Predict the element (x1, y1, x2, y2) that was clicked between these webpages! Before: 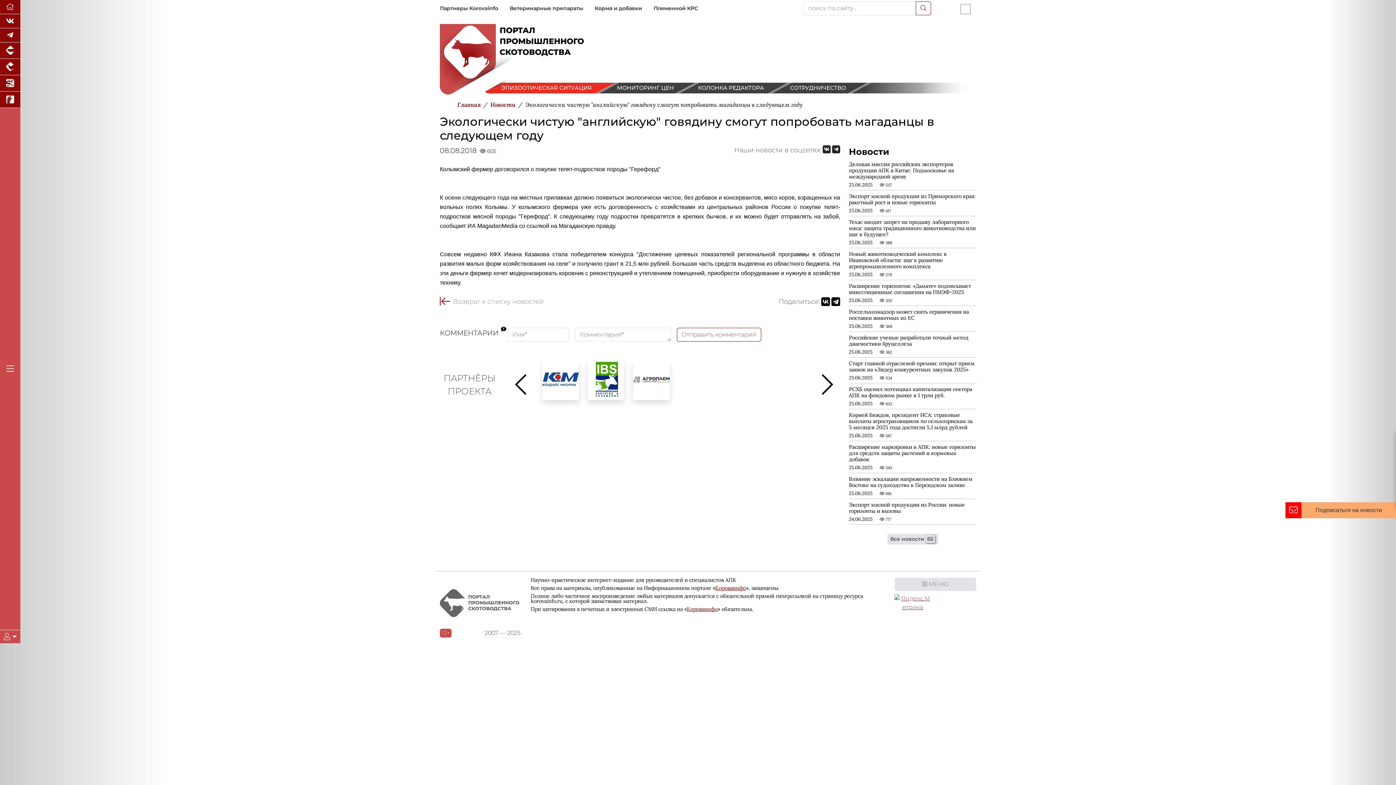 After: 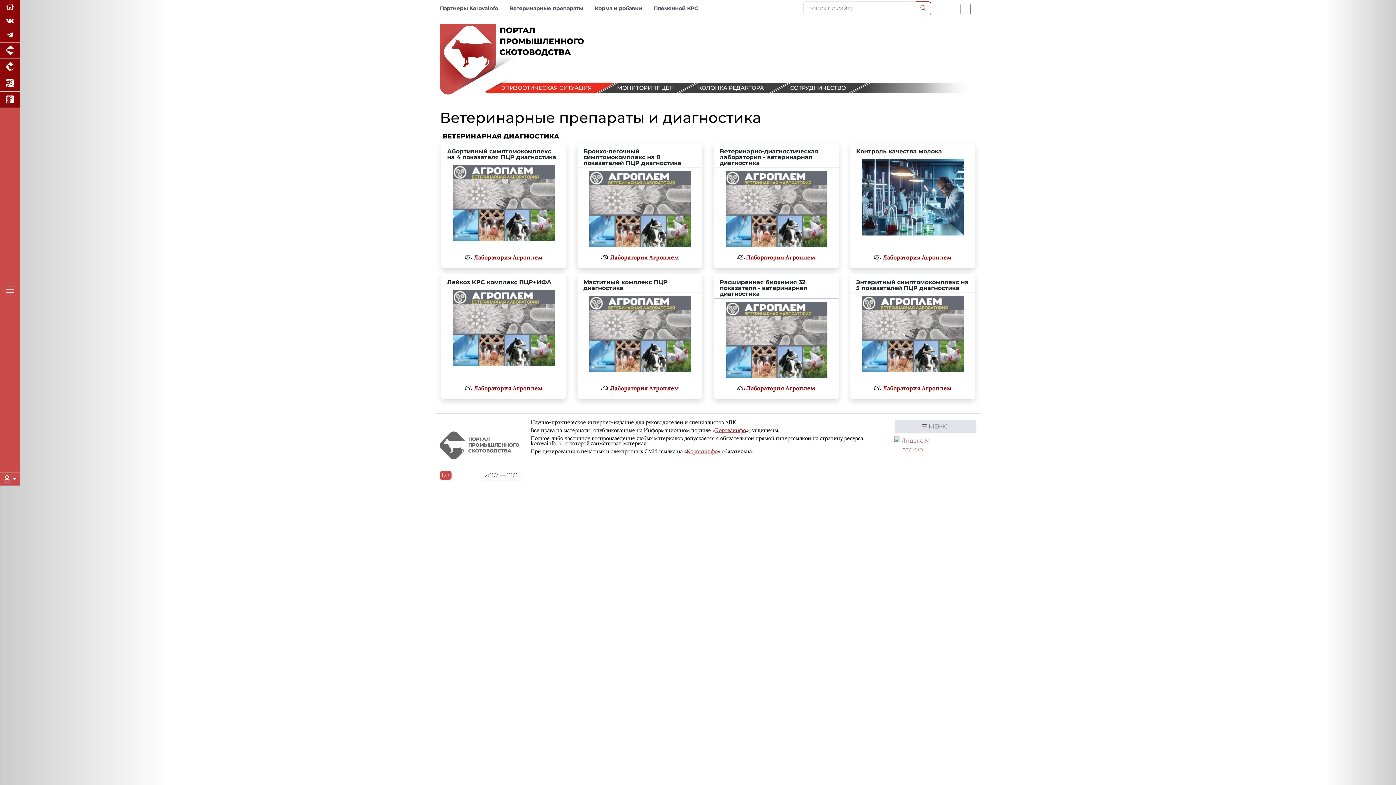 Action: label: Ветеринарные препараты bbox: (509, 5, 586, 11)